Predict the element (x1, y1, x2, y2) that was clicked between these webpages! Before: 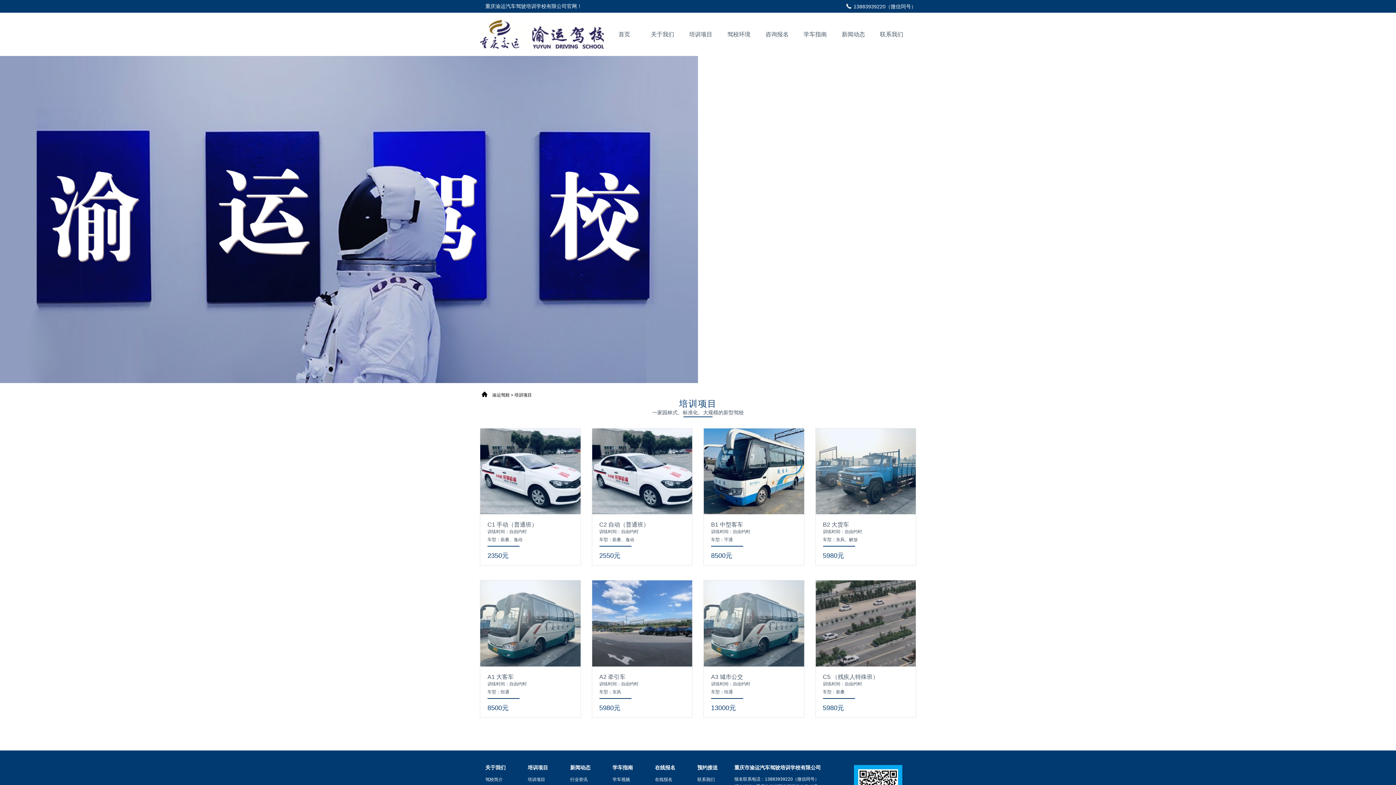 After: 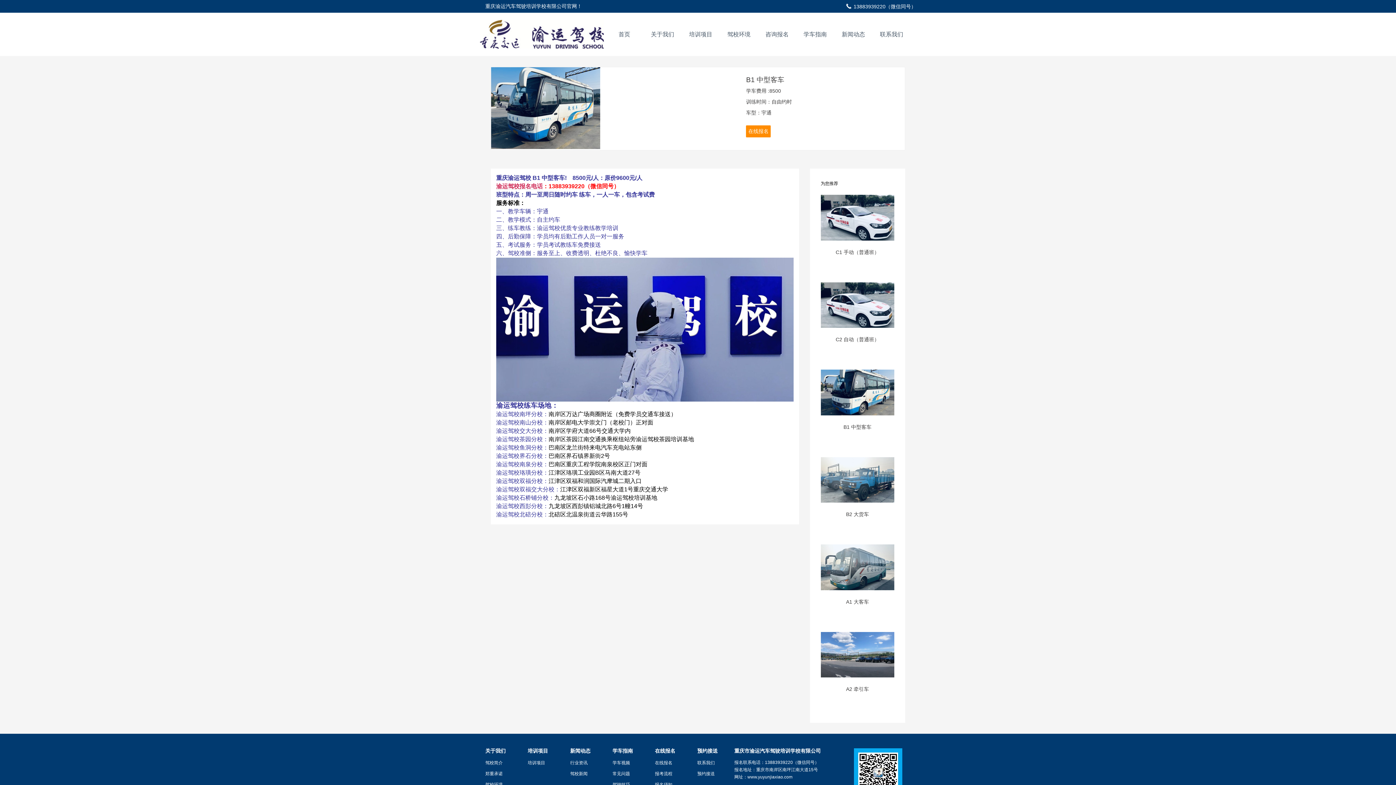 Action: bbox: (704, 472, 804, 477)